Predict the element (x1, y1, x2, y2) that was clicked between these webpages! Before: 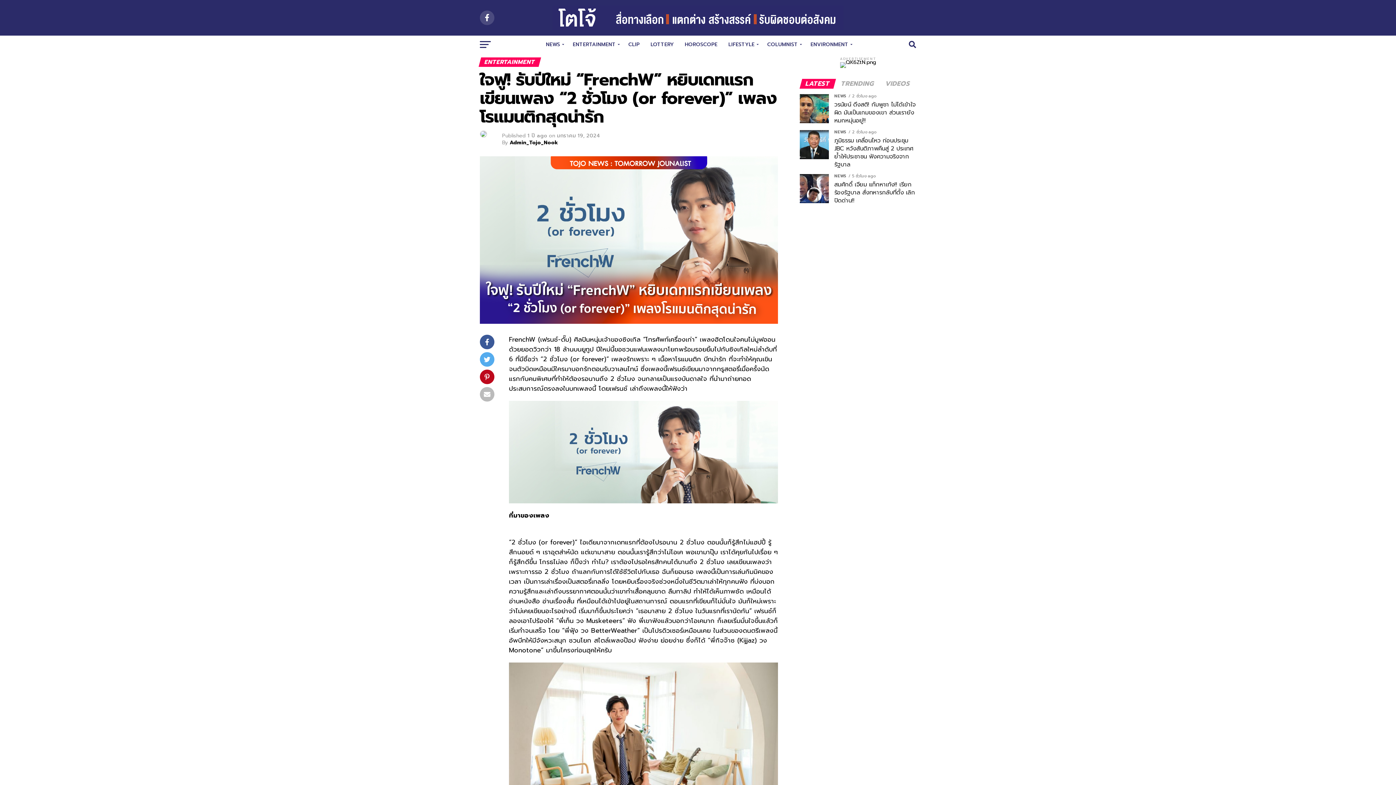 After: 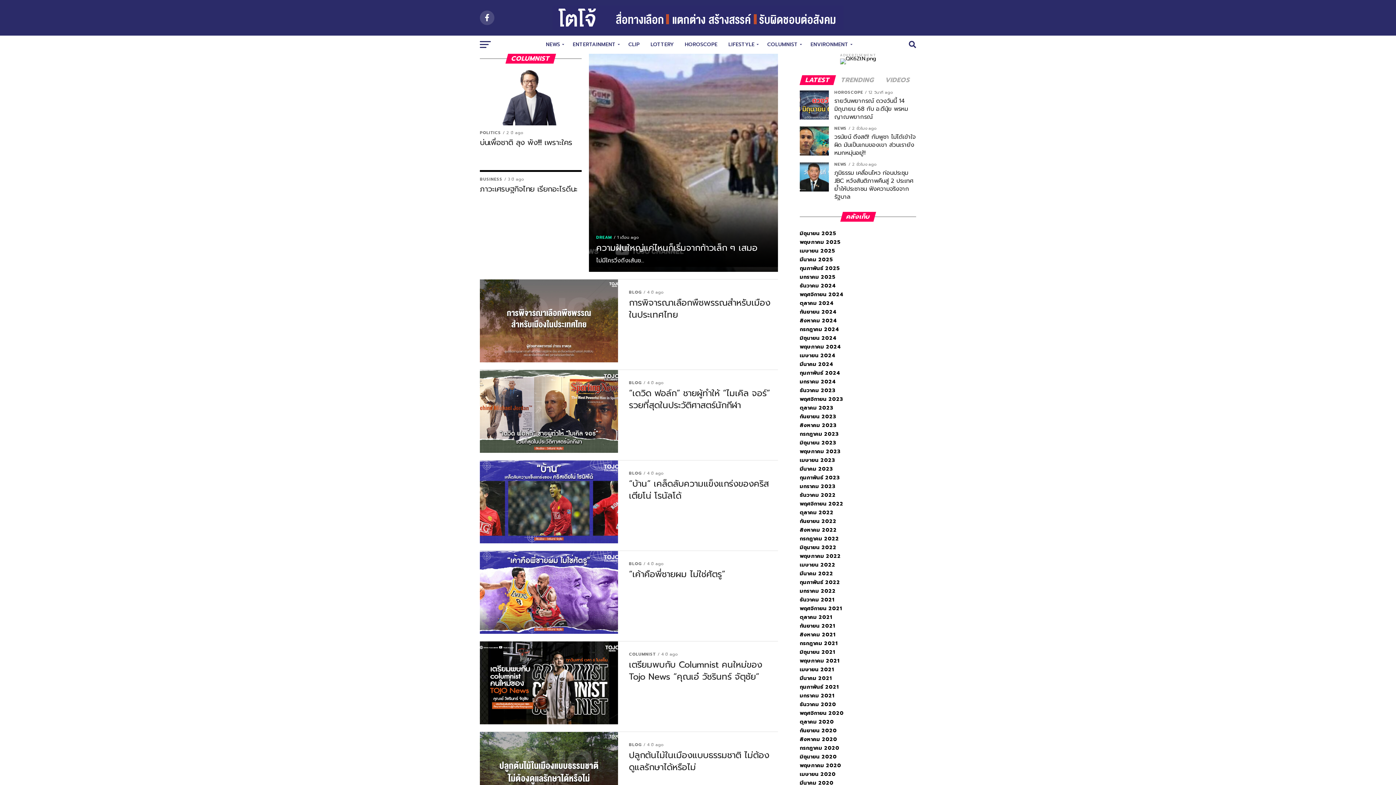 Action: bbox: (763, 35, 804, 53) label: COLUMNIST